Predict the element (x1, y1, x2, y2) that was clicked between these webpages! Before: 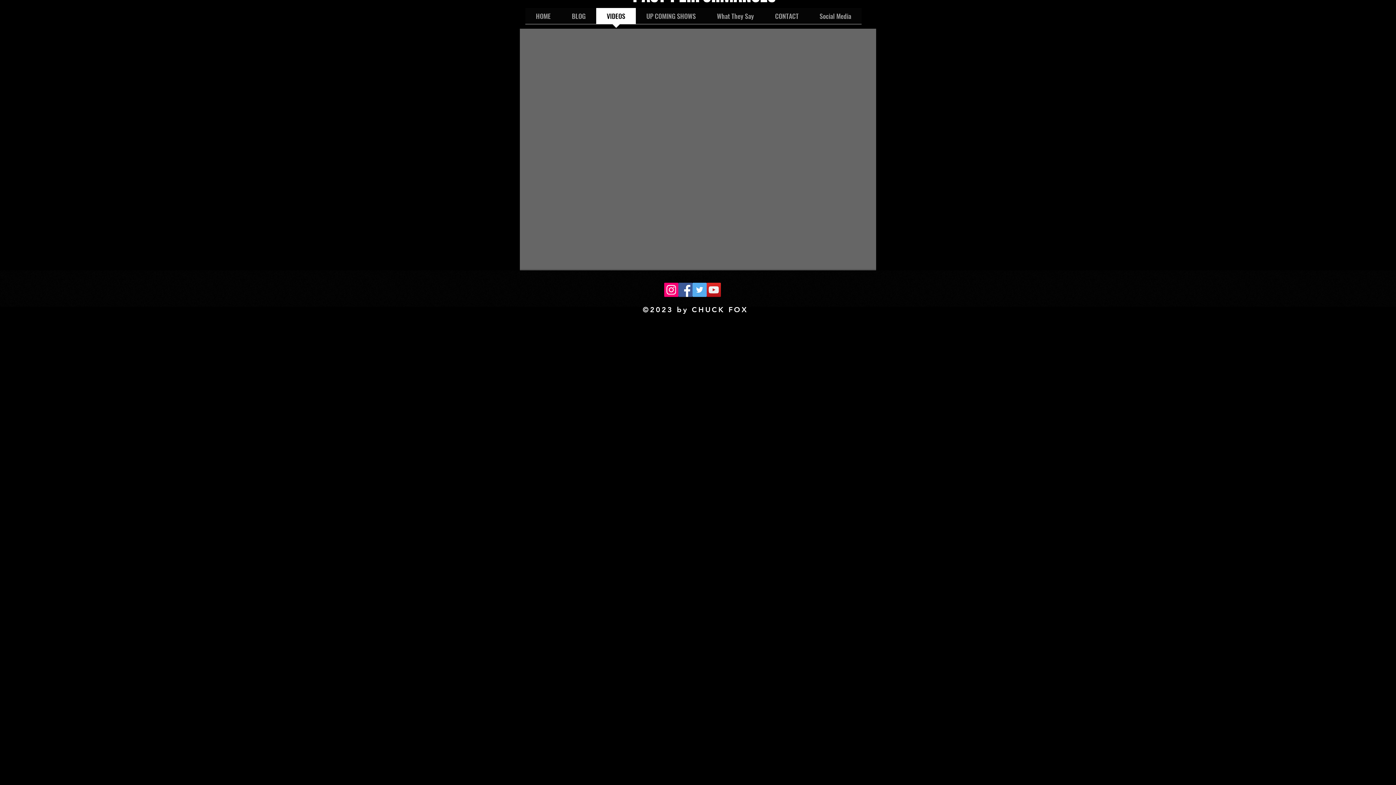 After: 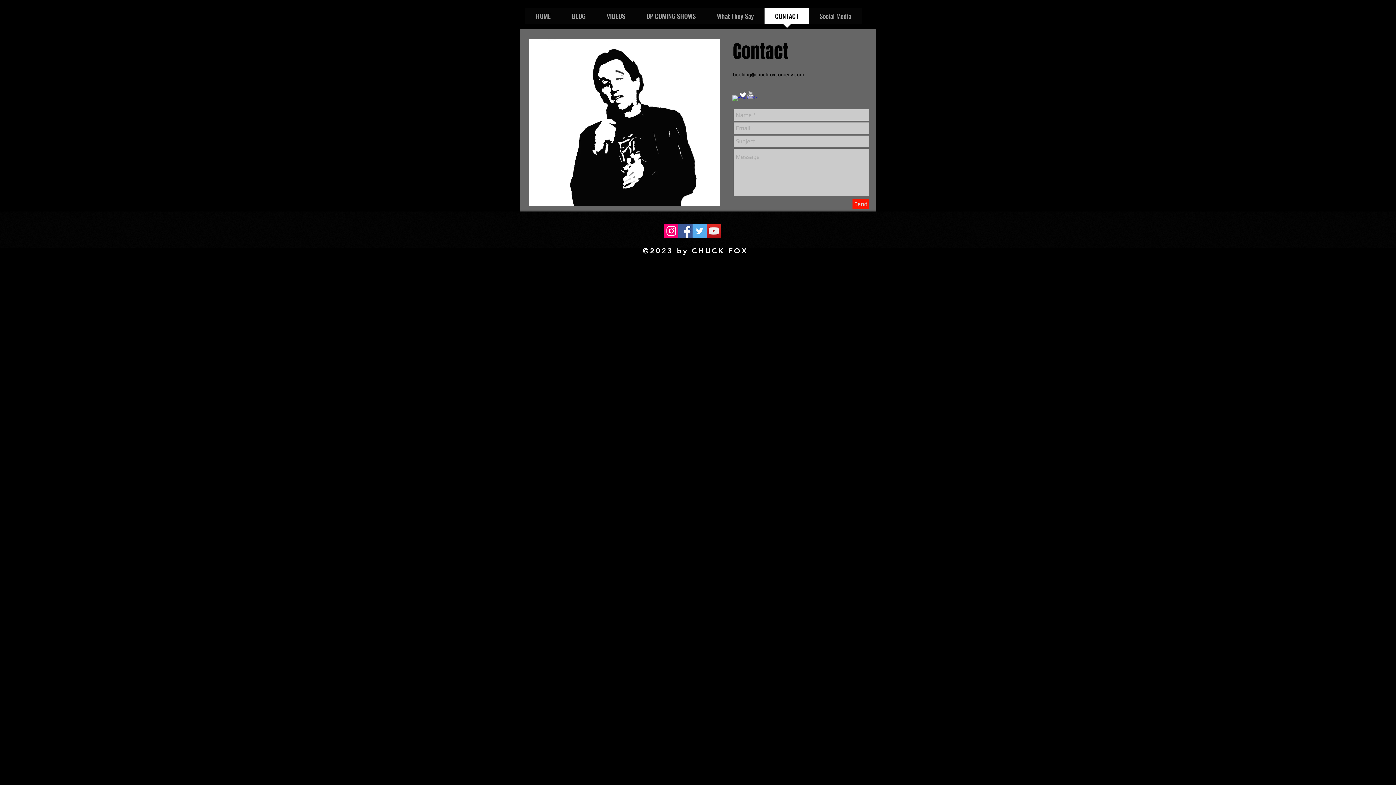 Action: bbox: (764, 8, 809, 28) label: CONTACT